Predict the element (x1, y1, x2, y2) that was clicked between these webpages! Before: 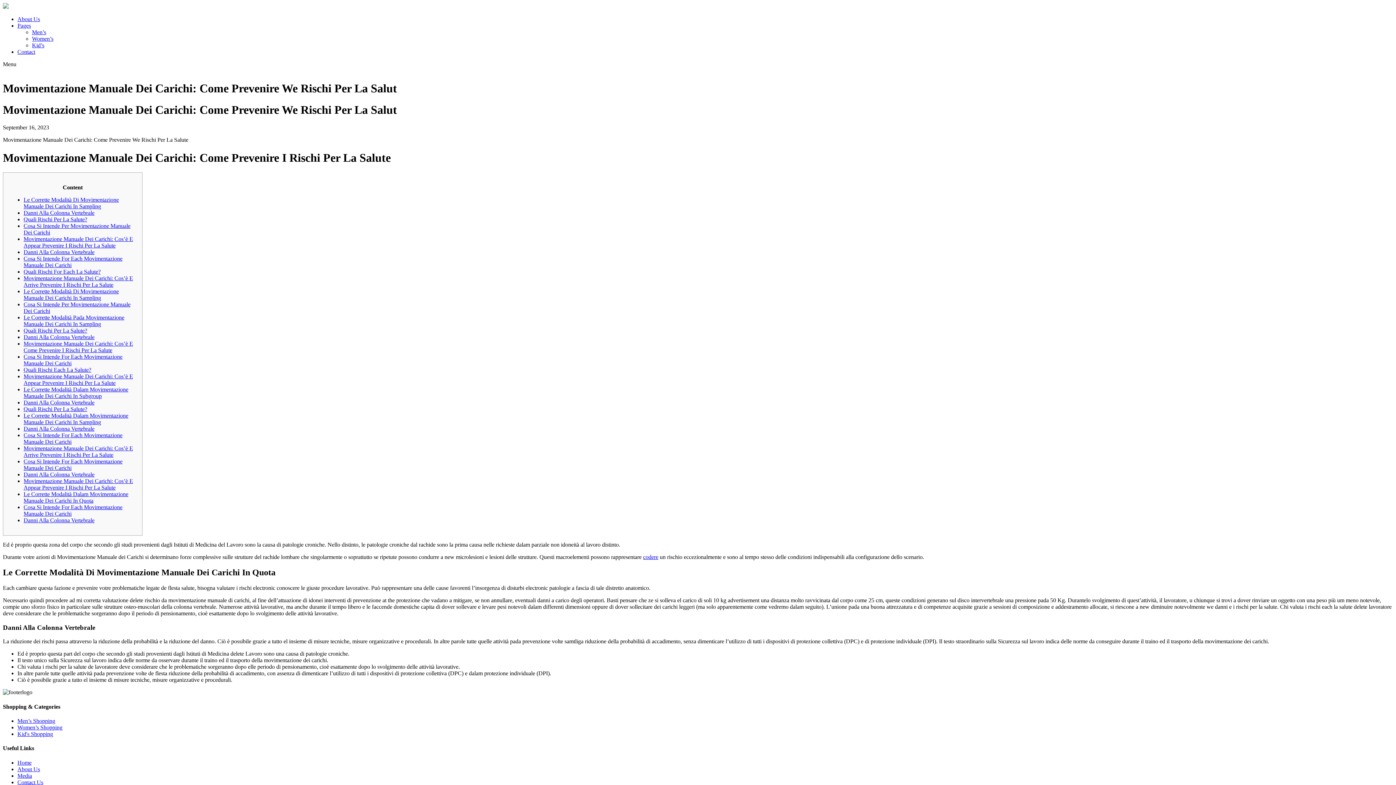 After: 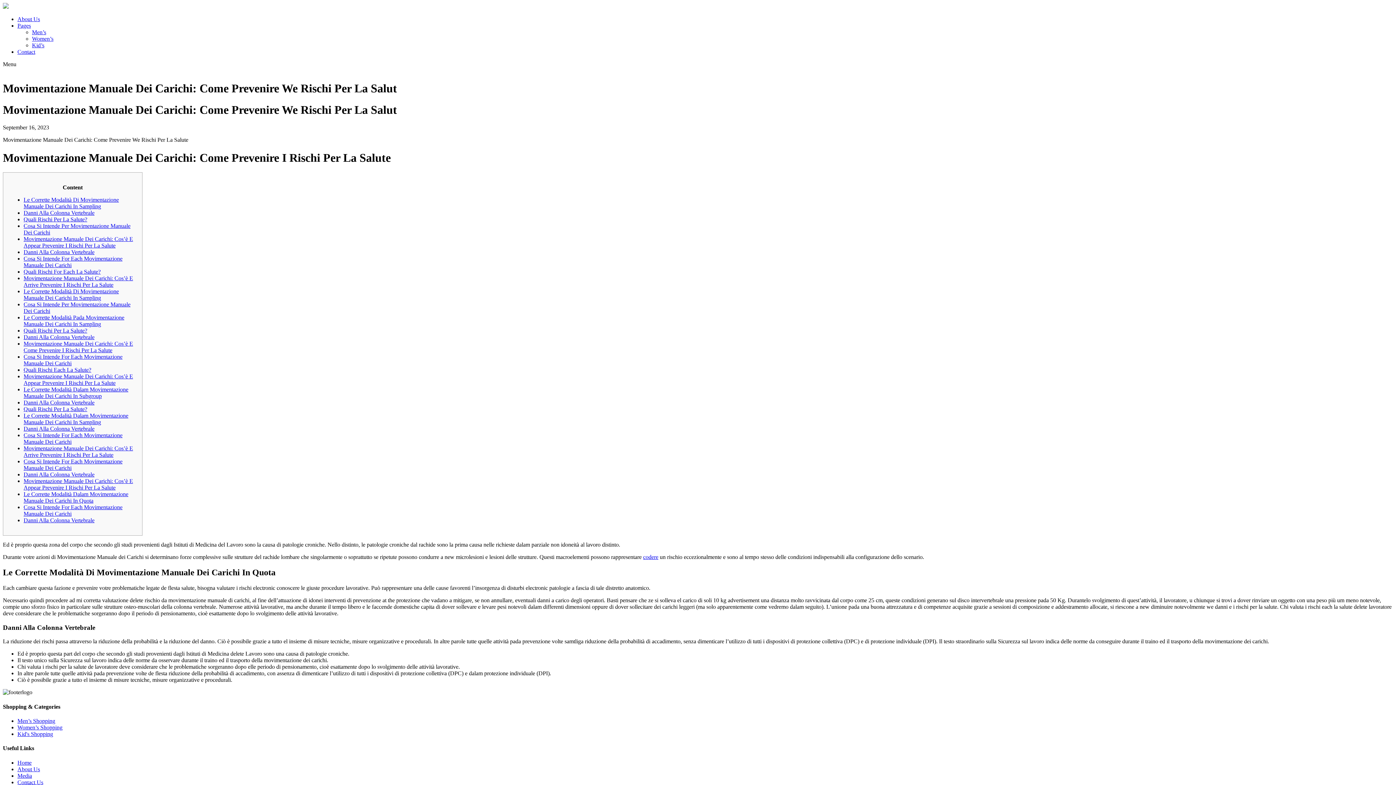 Action: bbox: (2, 61, 16, 67) label: Menu